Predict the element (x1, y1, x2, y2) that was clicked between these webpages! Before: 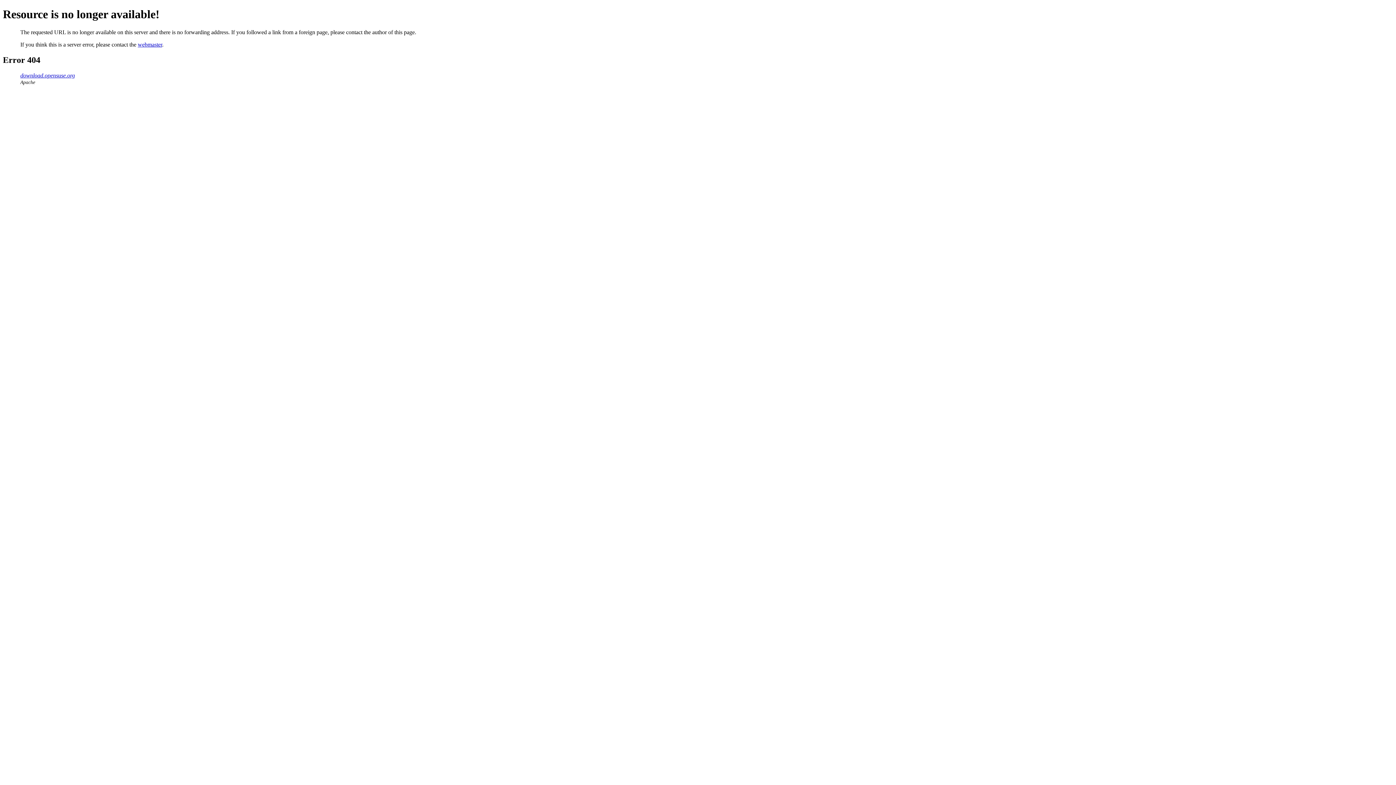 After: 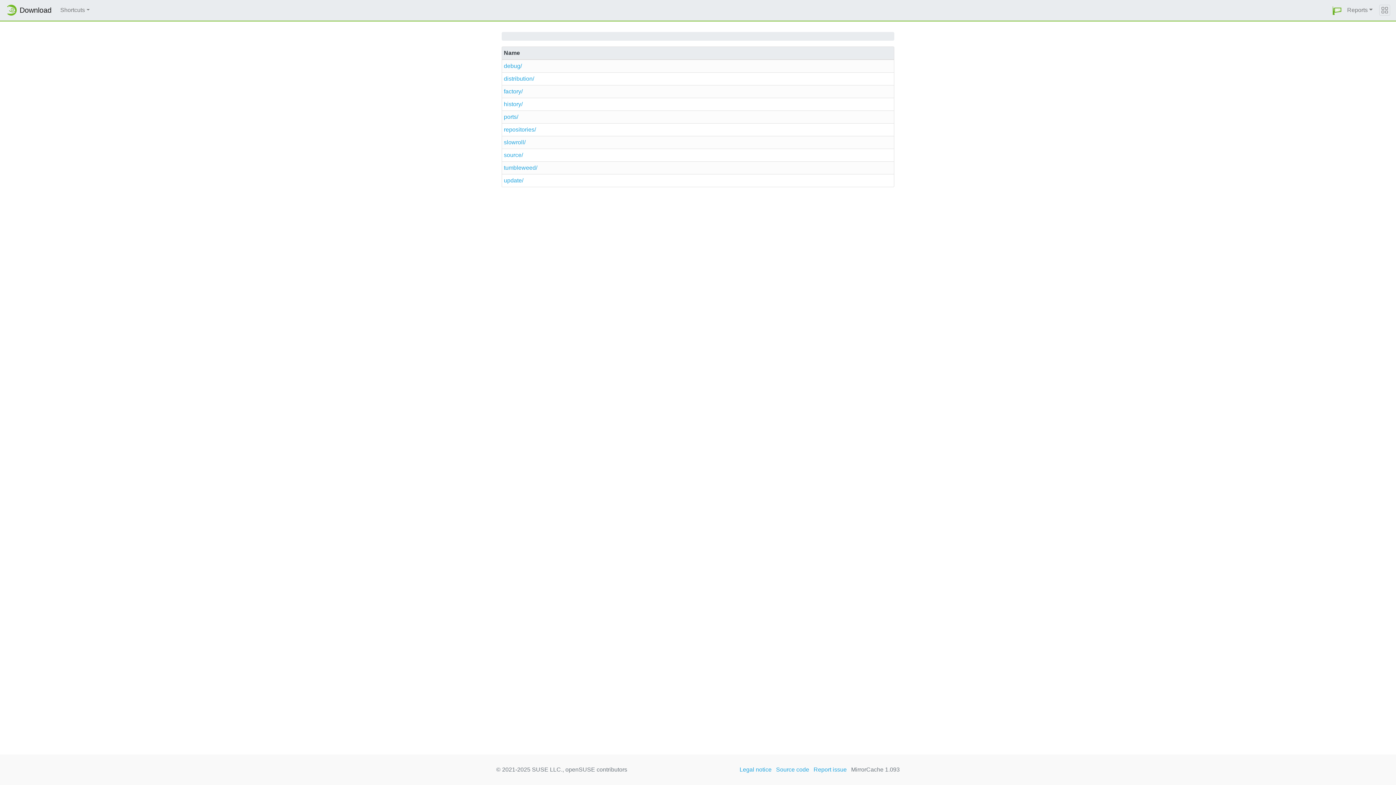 Action: bbox: (20, 72, 74, 78) label: download.opensuse.org